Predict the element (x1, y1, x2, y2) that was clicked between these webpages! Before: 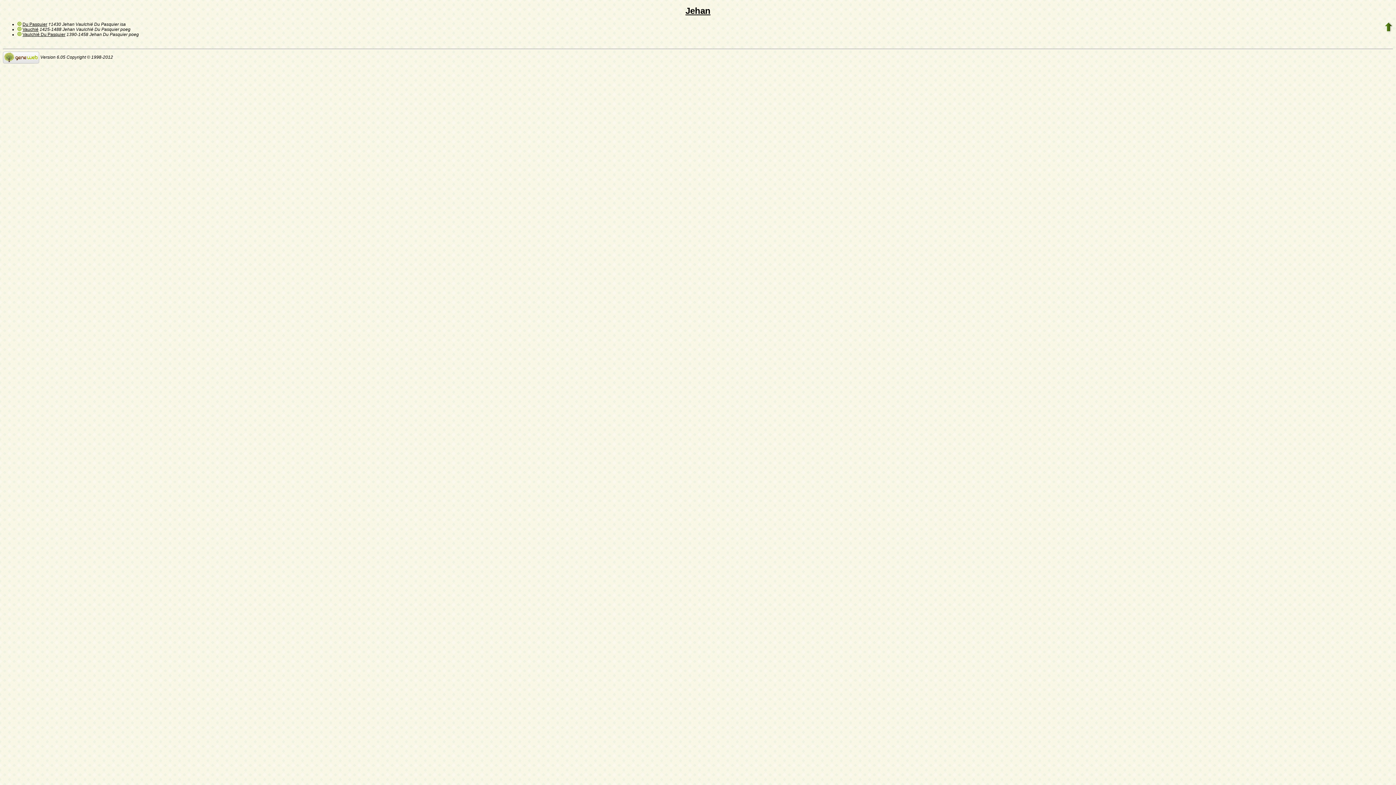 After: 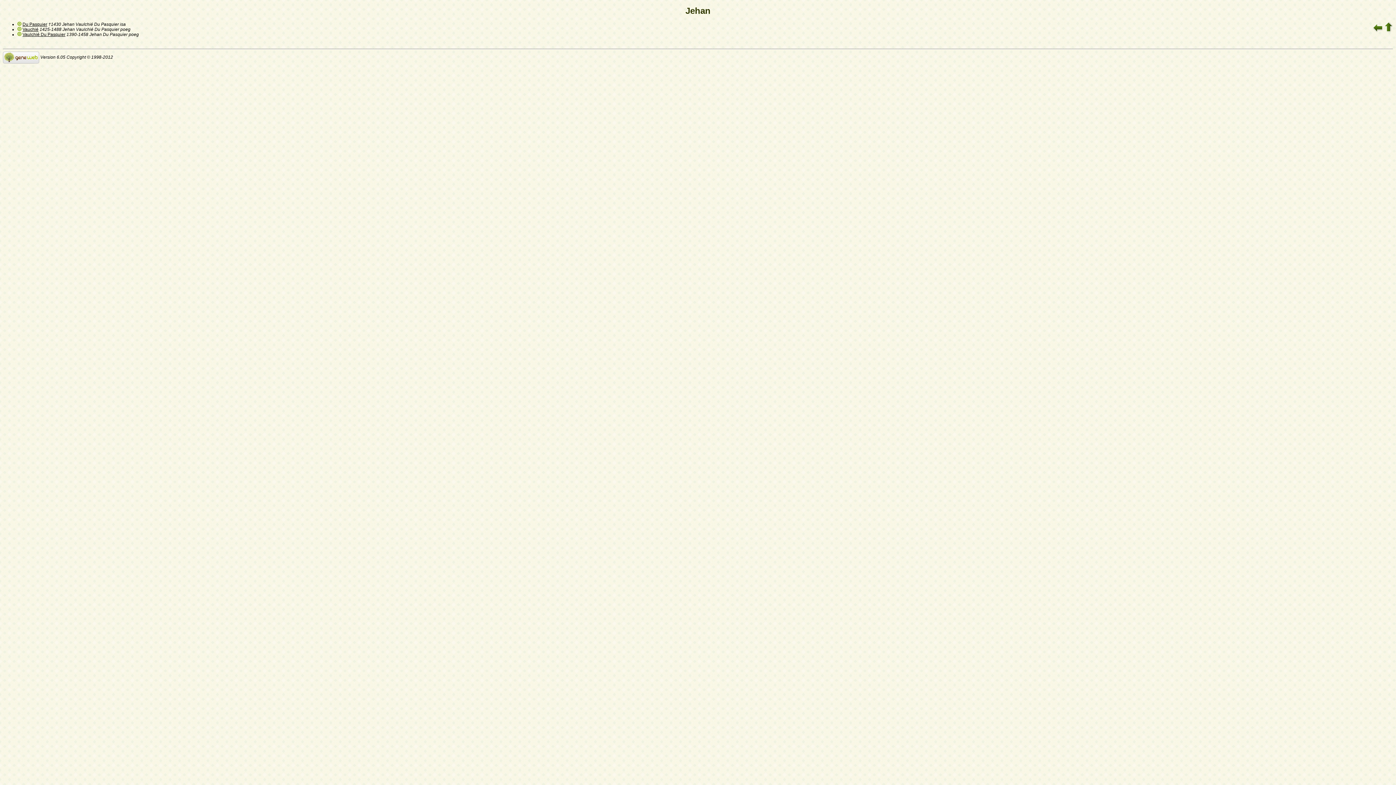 Action: label: Jehan bbox: (685, 5, 710, 15)